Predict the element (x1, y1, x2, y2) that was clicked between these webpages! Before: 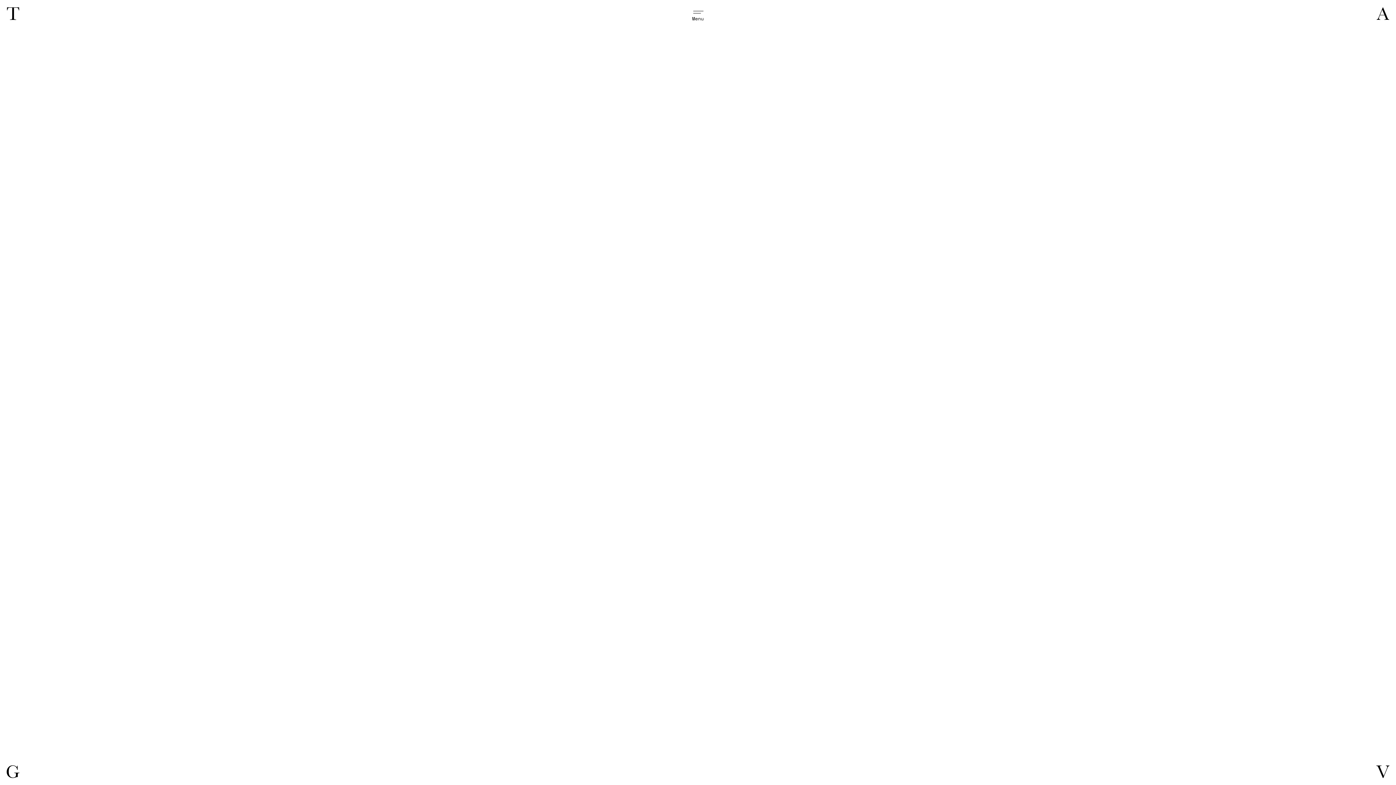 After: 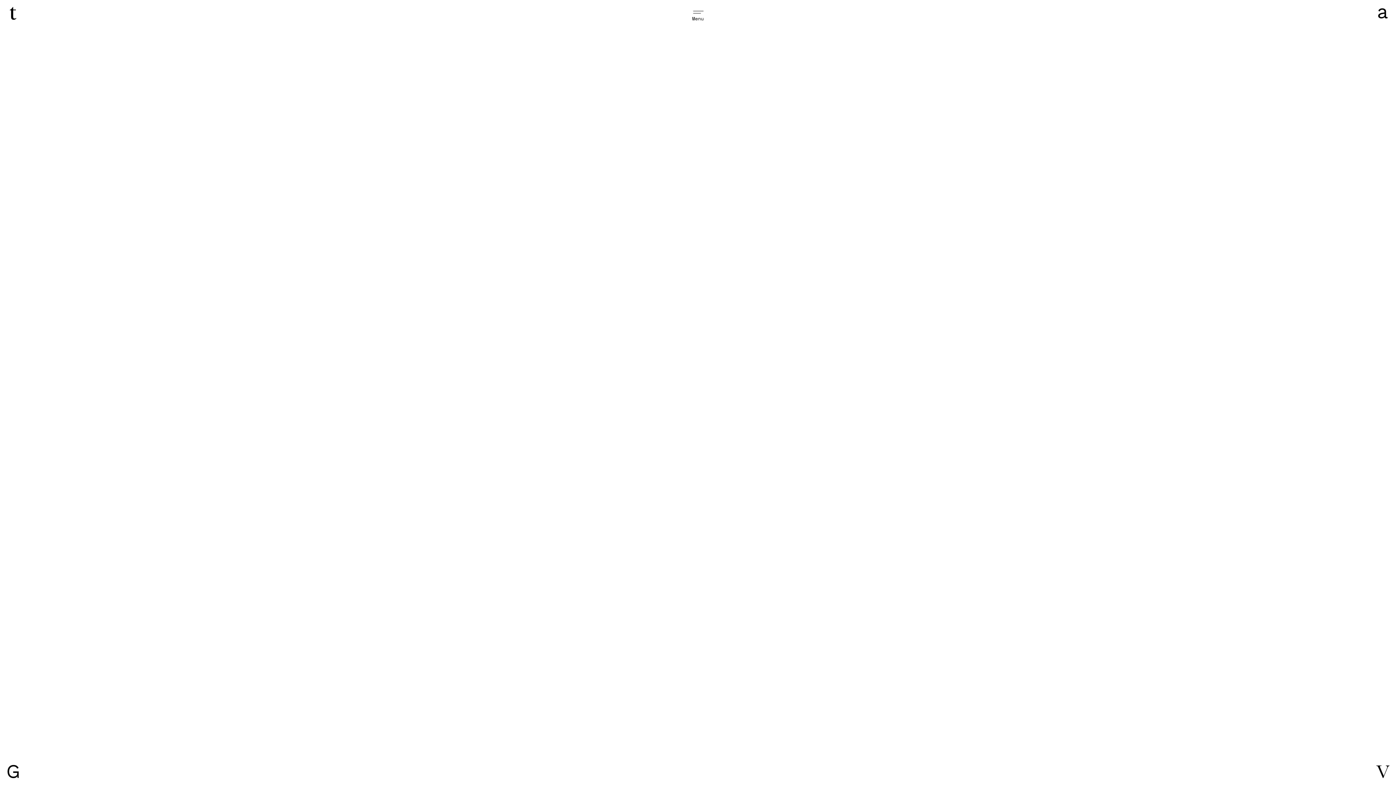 Action: bbox: (77, 45, 154, 49) label: TEATRO